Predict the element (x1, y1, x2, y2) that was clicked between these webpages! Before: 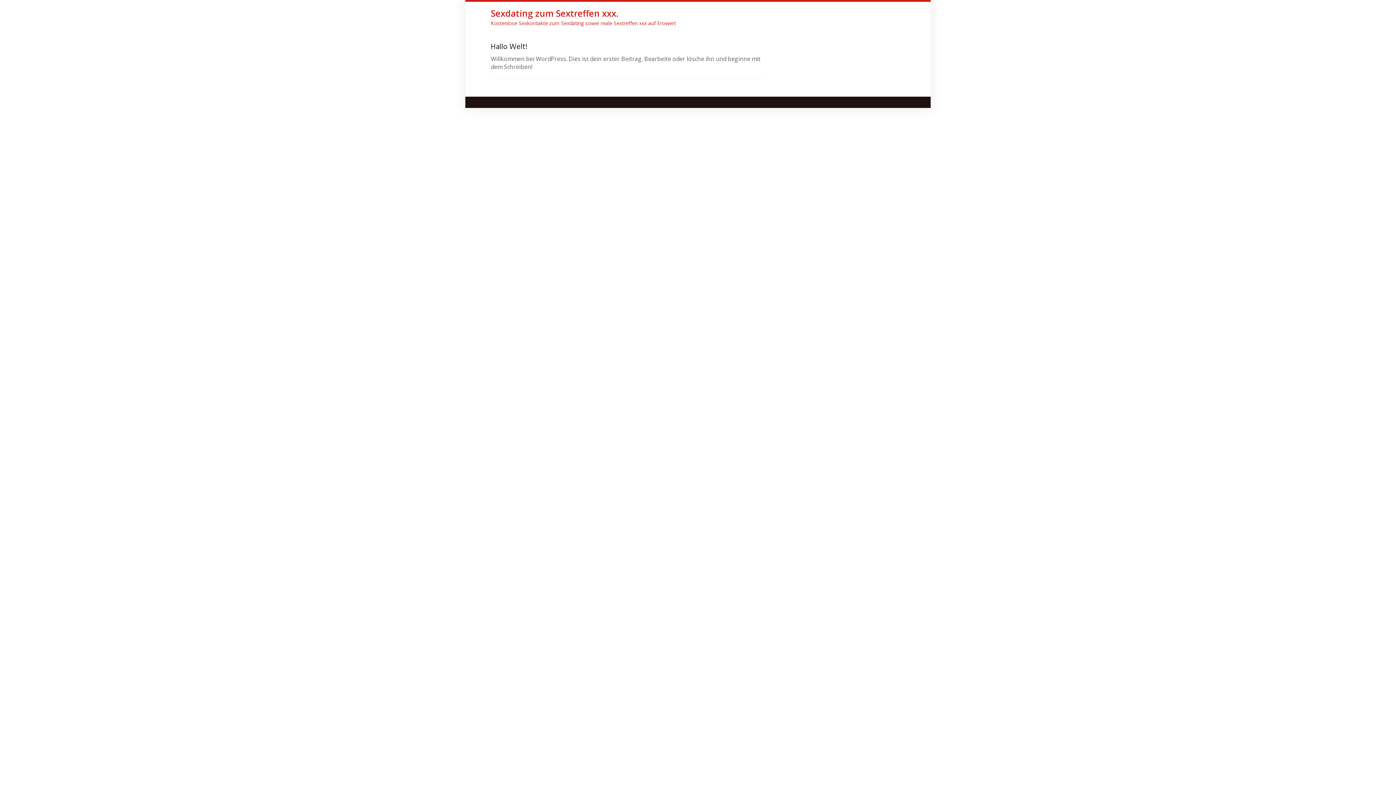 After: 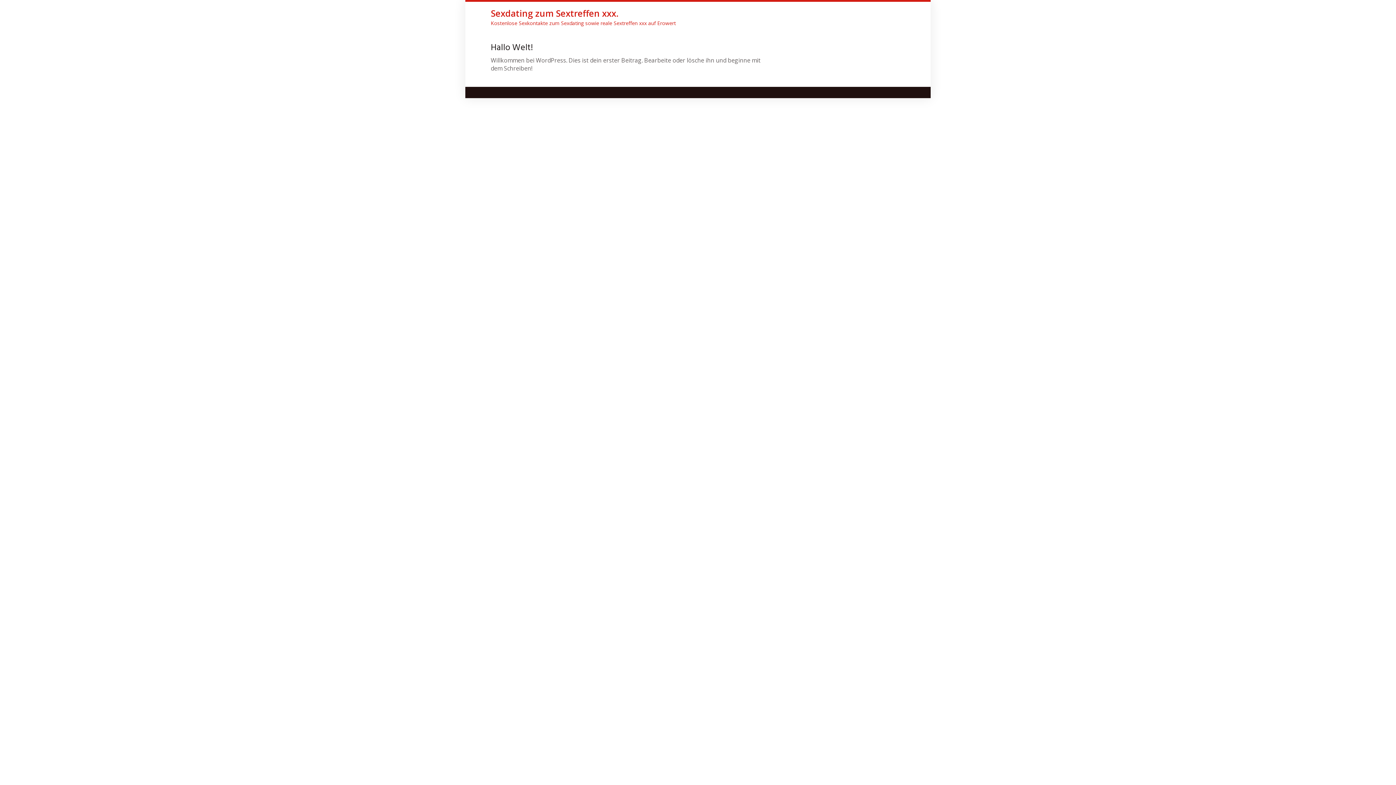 Action: label: Hallo Welt! bbox: (490, 41, 527, 53)